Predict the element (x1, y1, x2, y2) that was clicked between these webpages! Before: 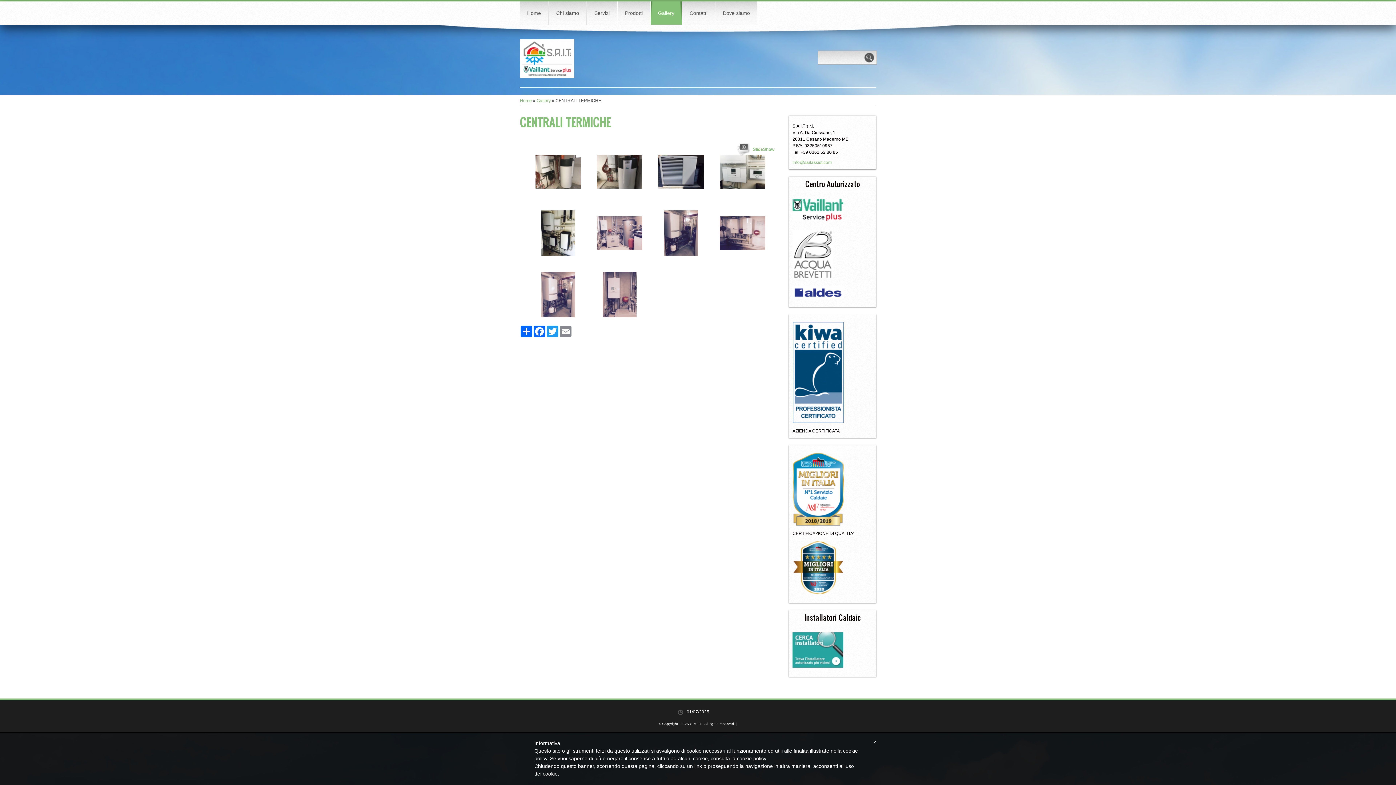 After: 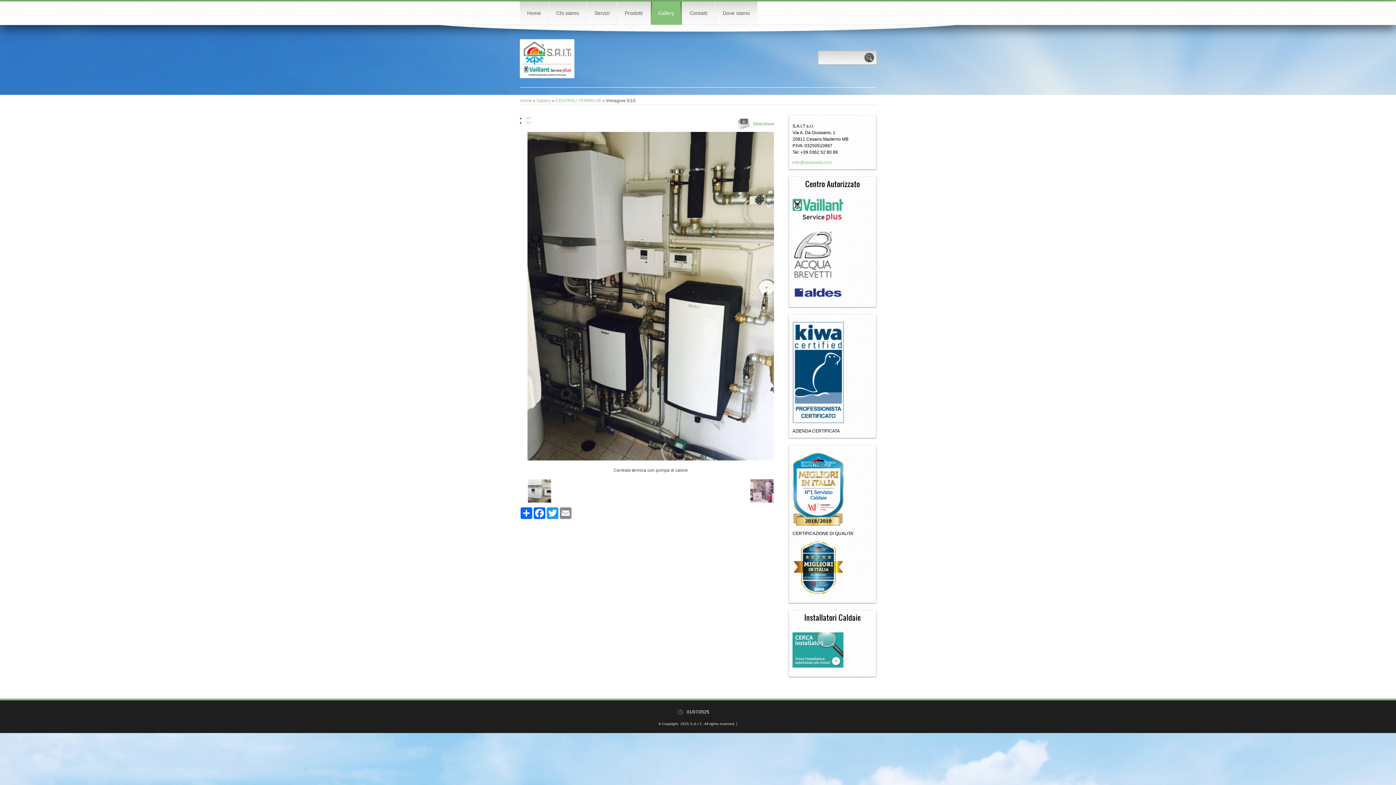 Action: bbox: (541, 252, 575, 257)